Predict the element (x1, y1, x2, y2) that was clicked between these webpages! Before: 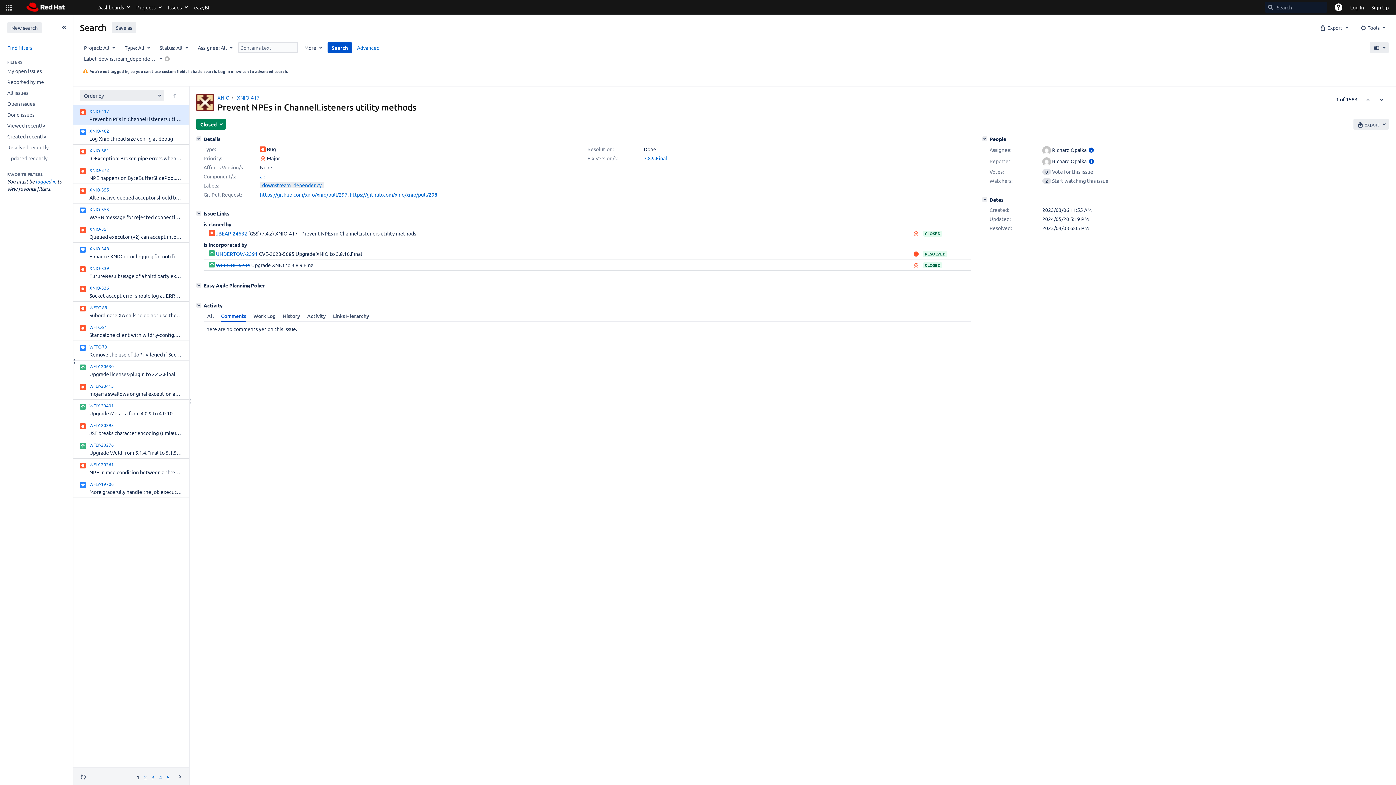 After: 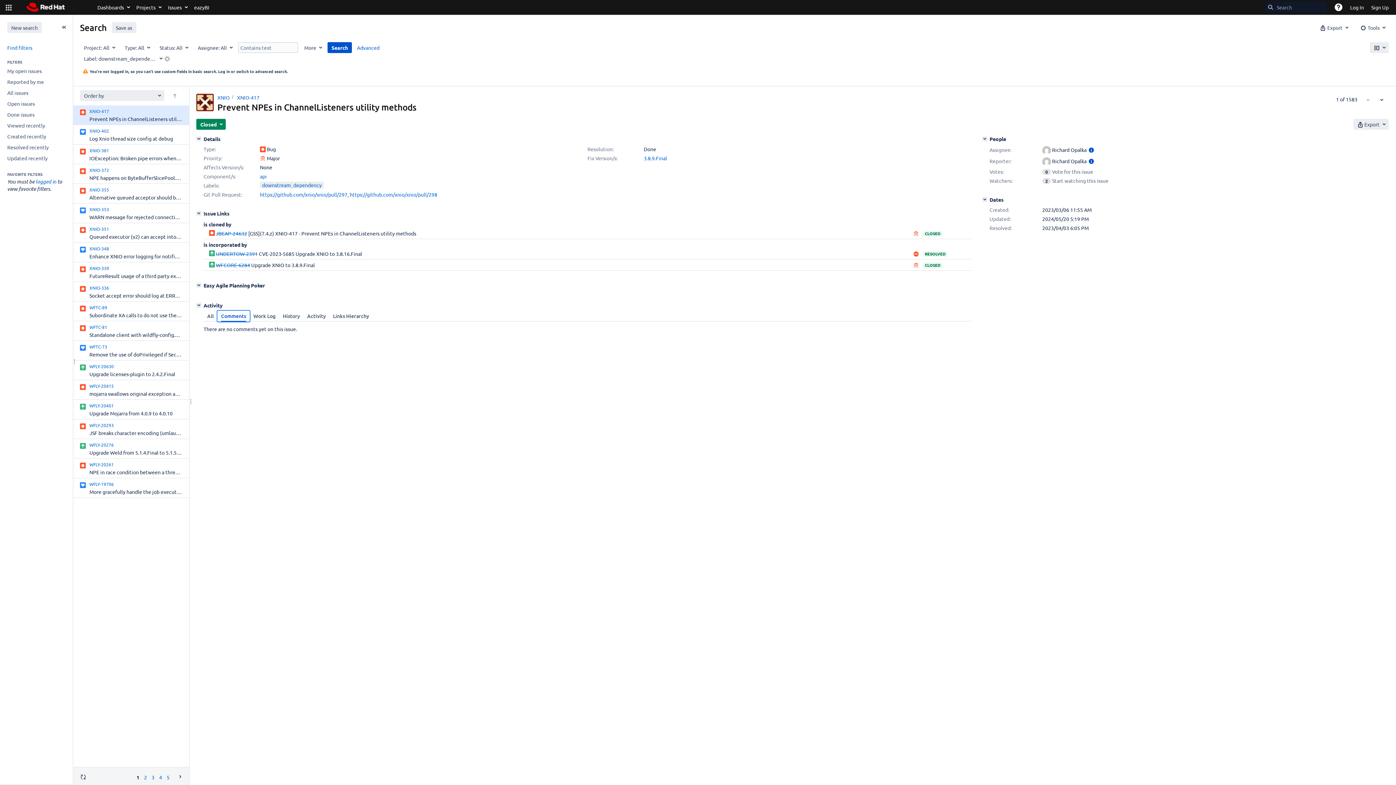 Action: bbox: (217, 310, 249, 321) label: Comments